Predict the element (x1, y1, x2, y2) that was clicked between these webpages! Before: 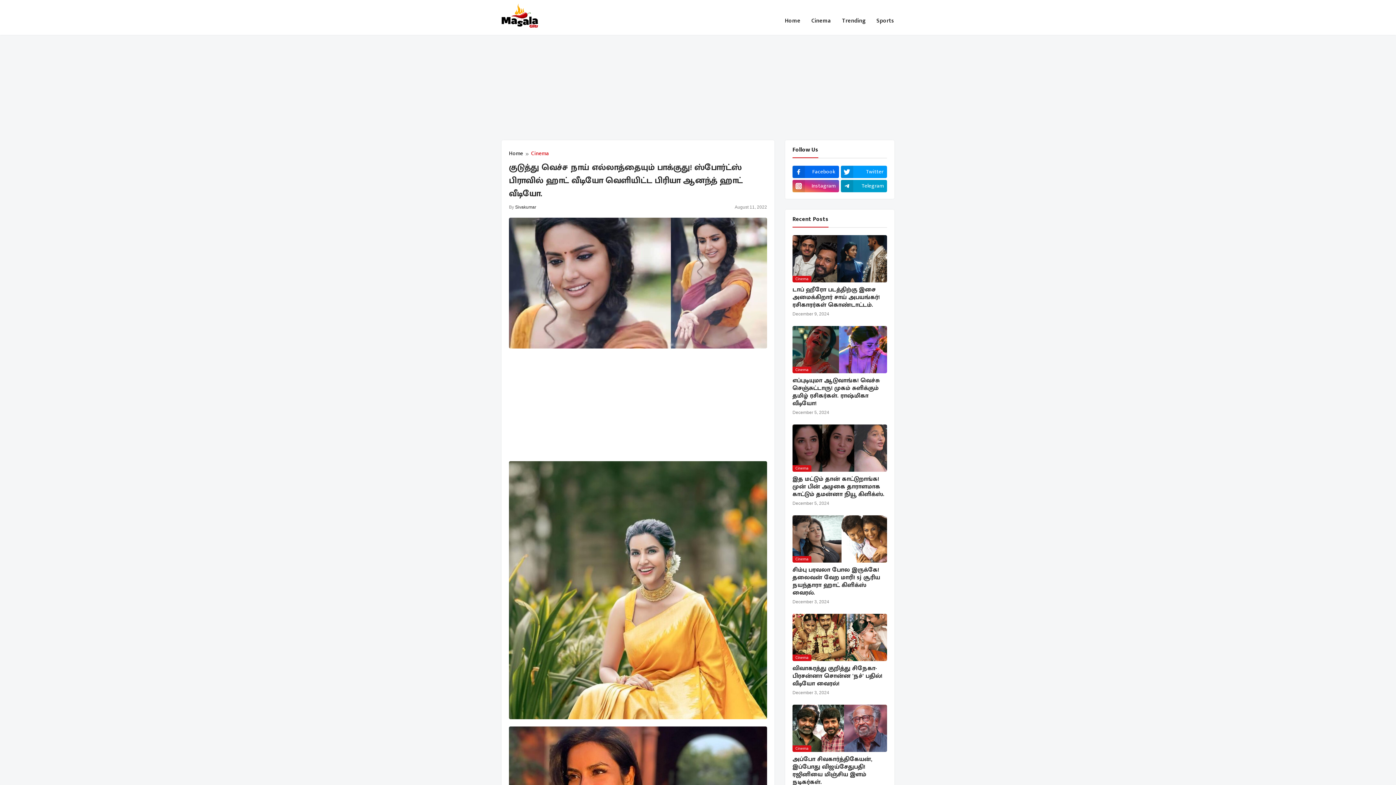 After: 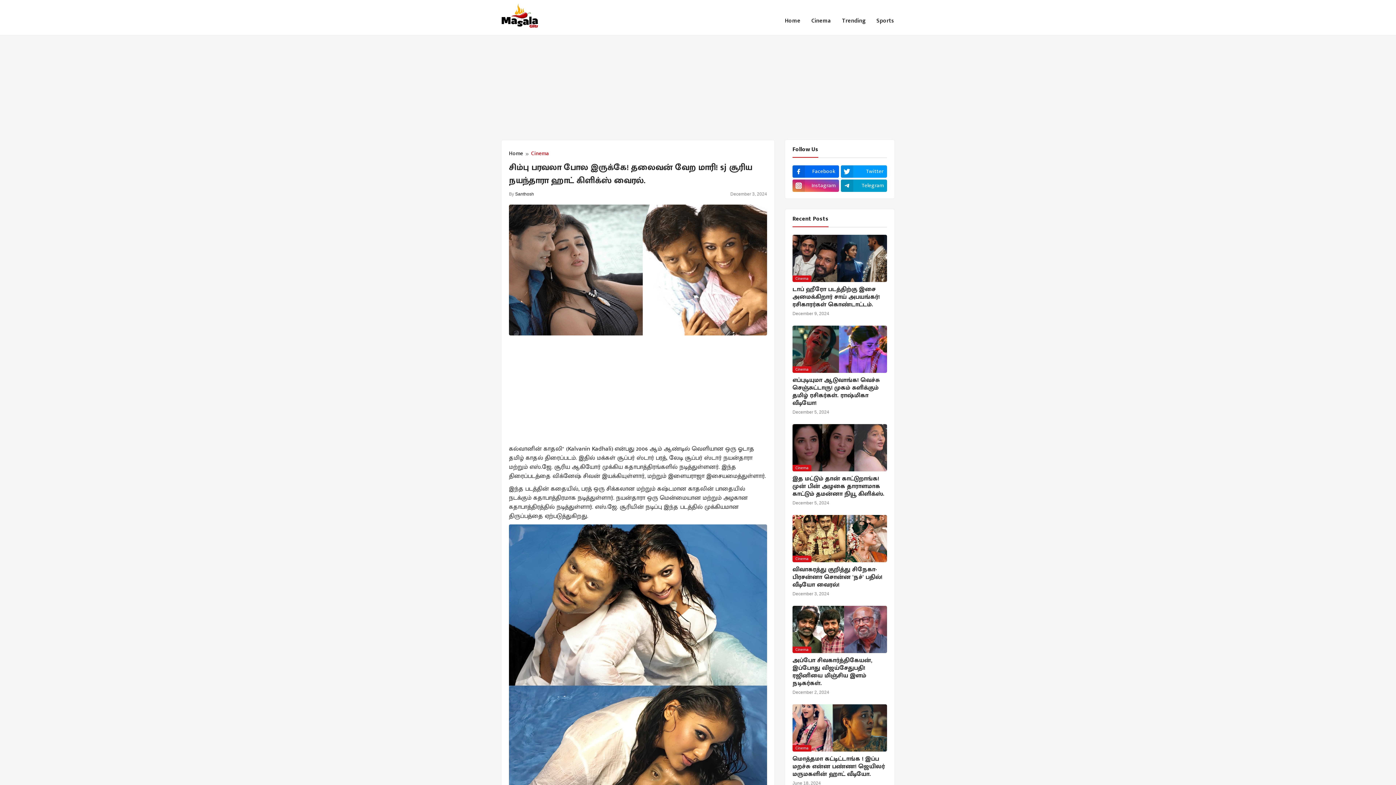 Action: bbox: (792, 565, 880, 598) label: சிம்பு பரவலா போல இருக்கே! தலைவன் வேற மாரி! sj சூரிய நயந்தாரா ஹாட் கிளிக்ஸ் வைரல்.